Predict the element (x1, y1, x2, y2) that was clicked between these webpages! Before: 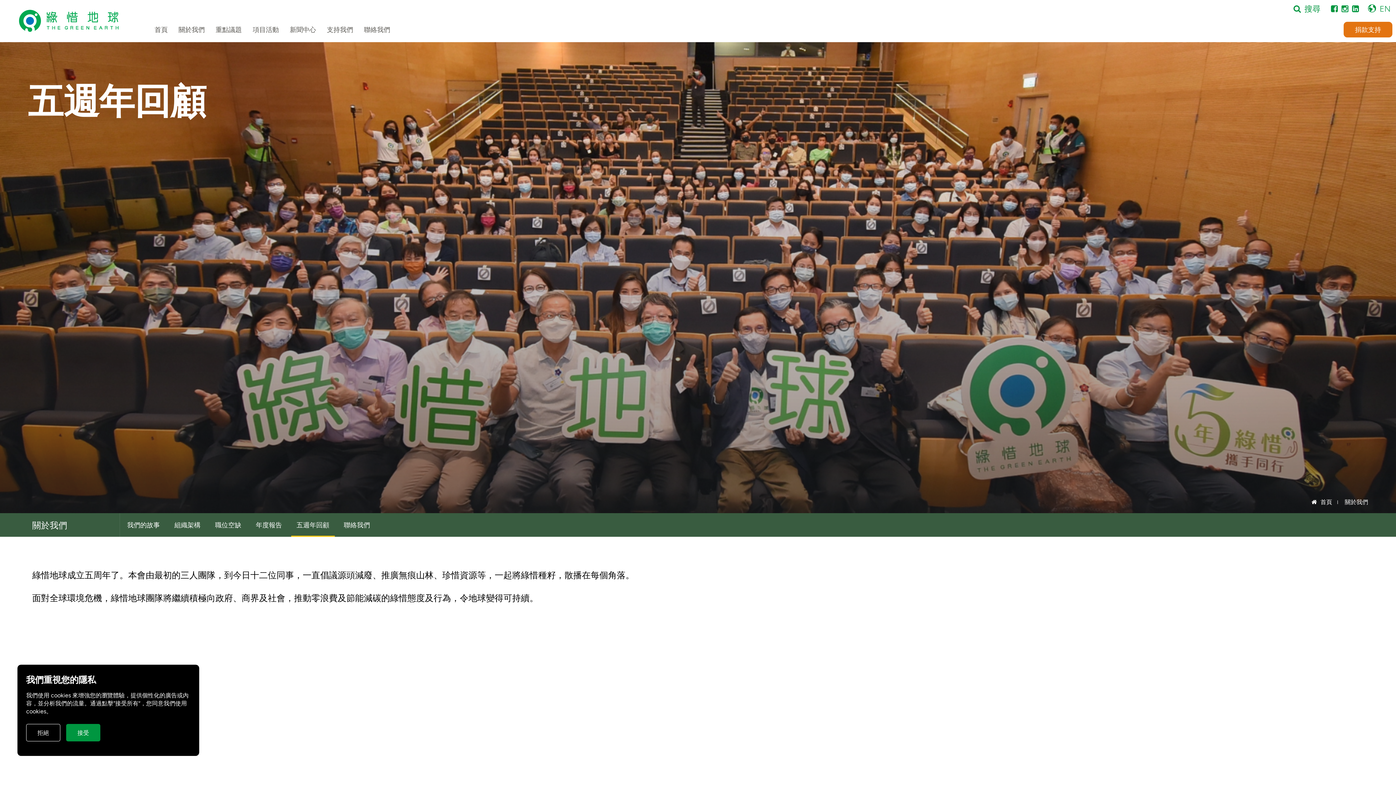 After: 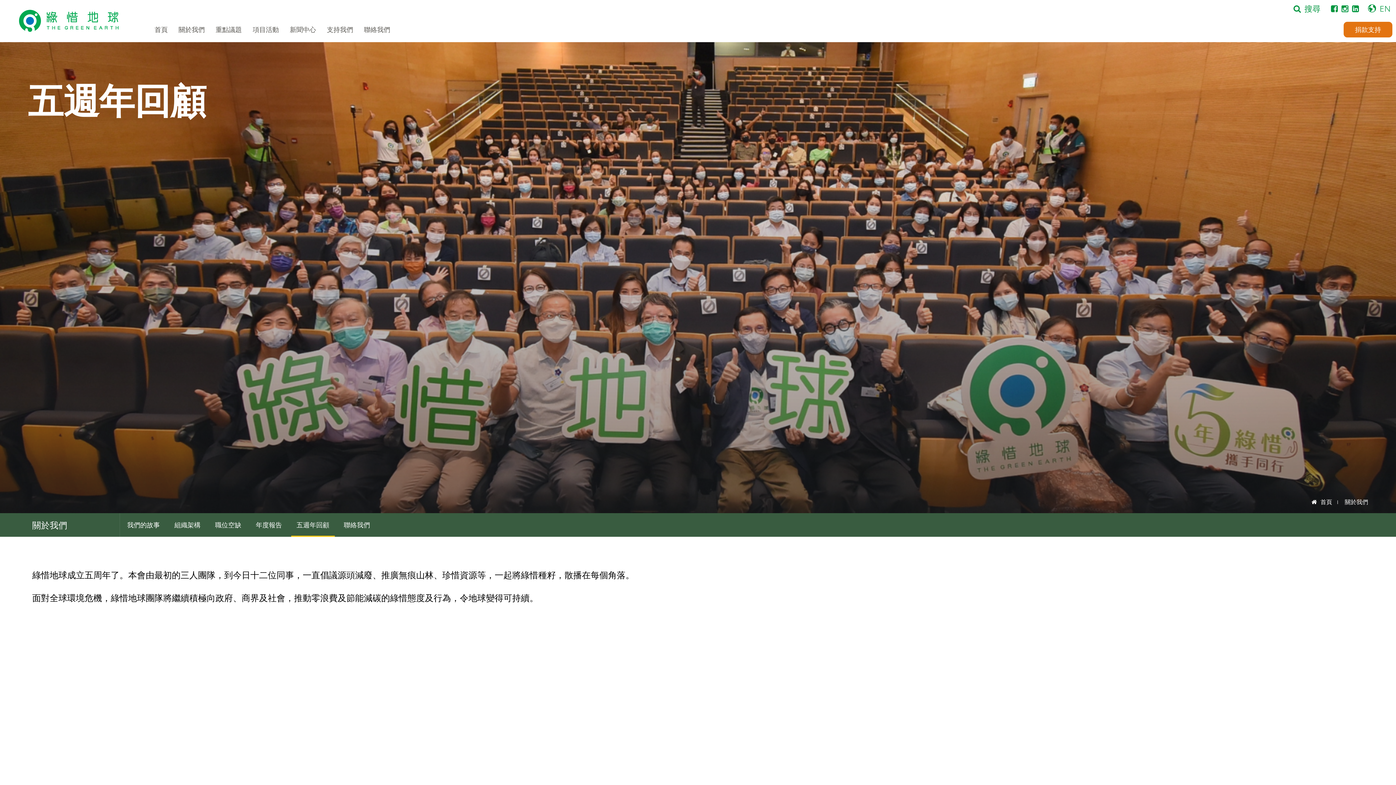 Action: label: 接受 bbox: (66, 724, 100, 741)